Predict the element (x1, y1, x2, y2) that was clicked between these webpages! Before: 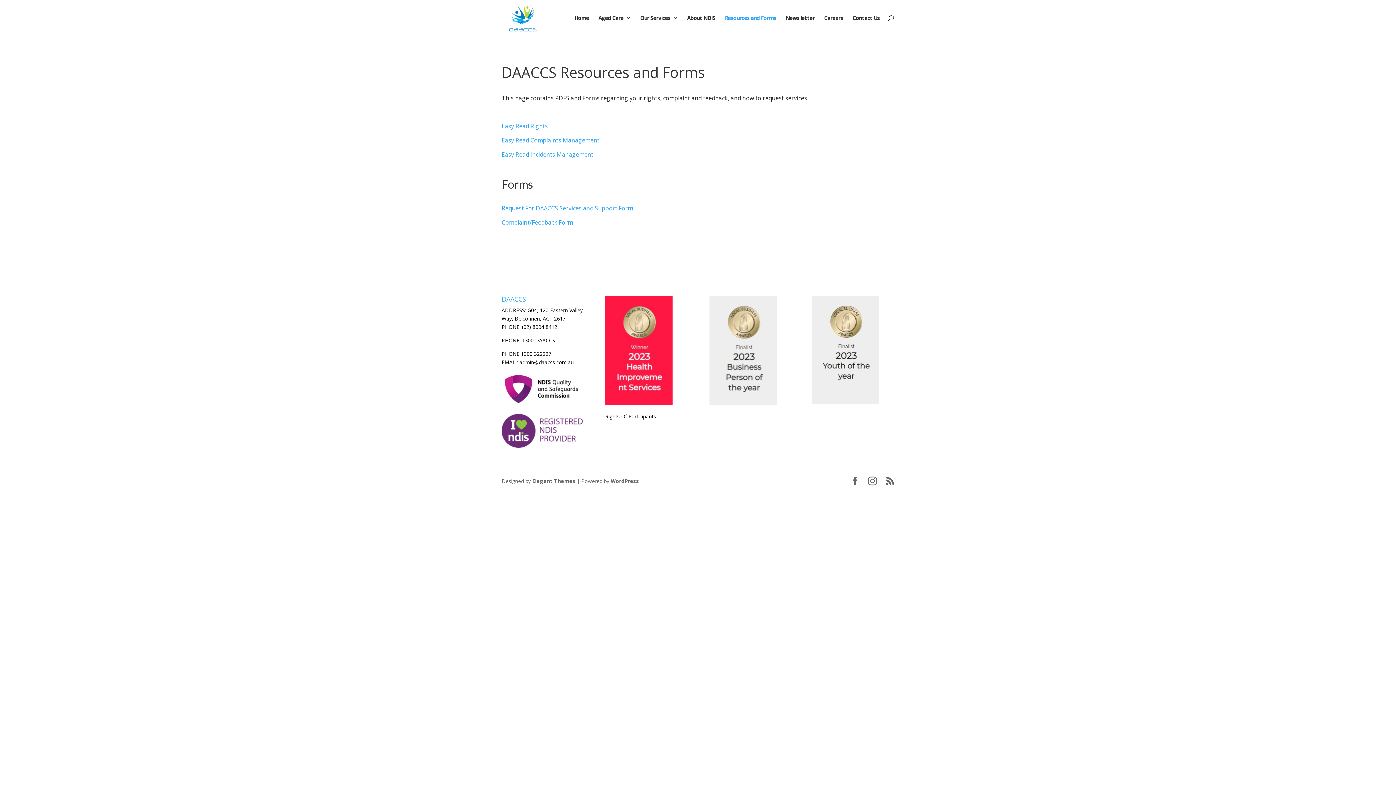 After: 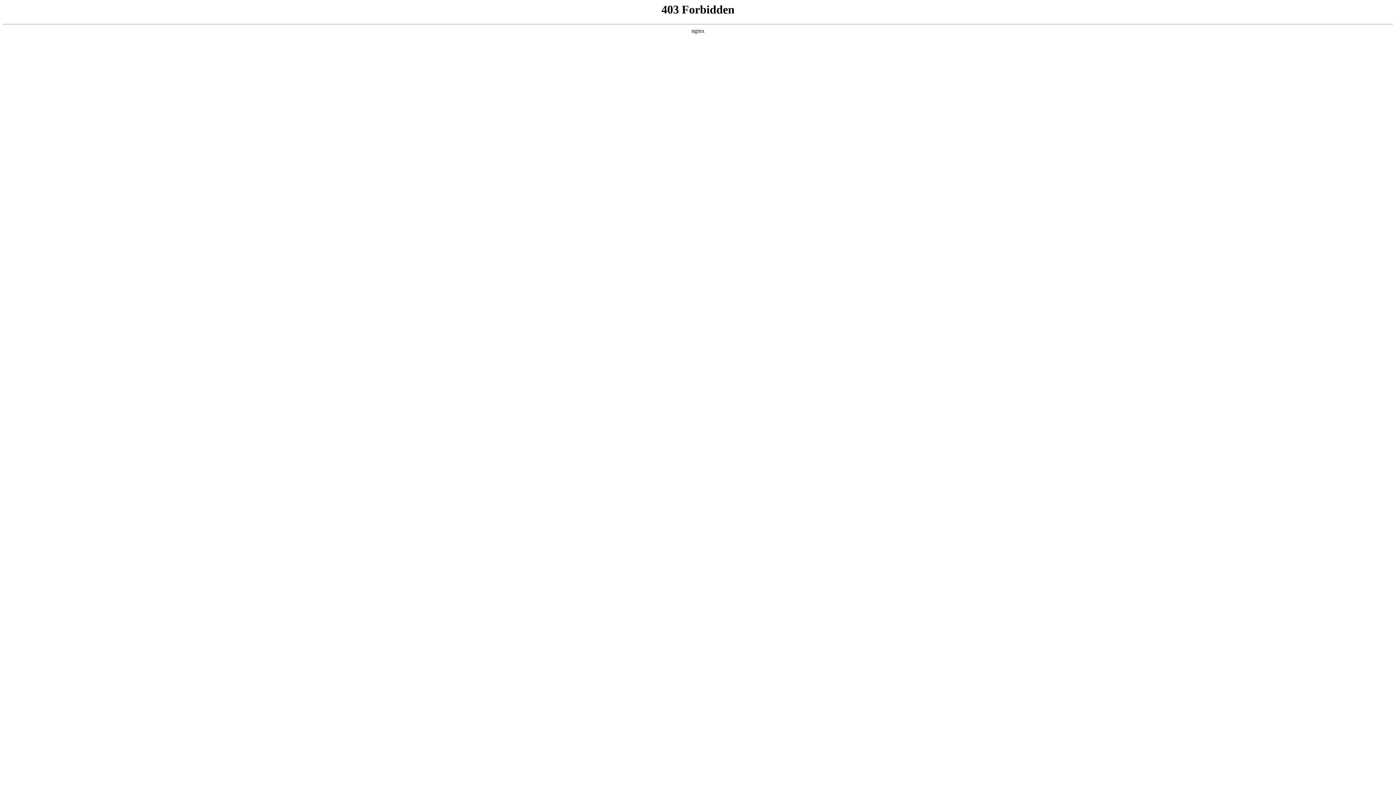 Action: bbox: (610, 477, 639, 484) label: WordPress